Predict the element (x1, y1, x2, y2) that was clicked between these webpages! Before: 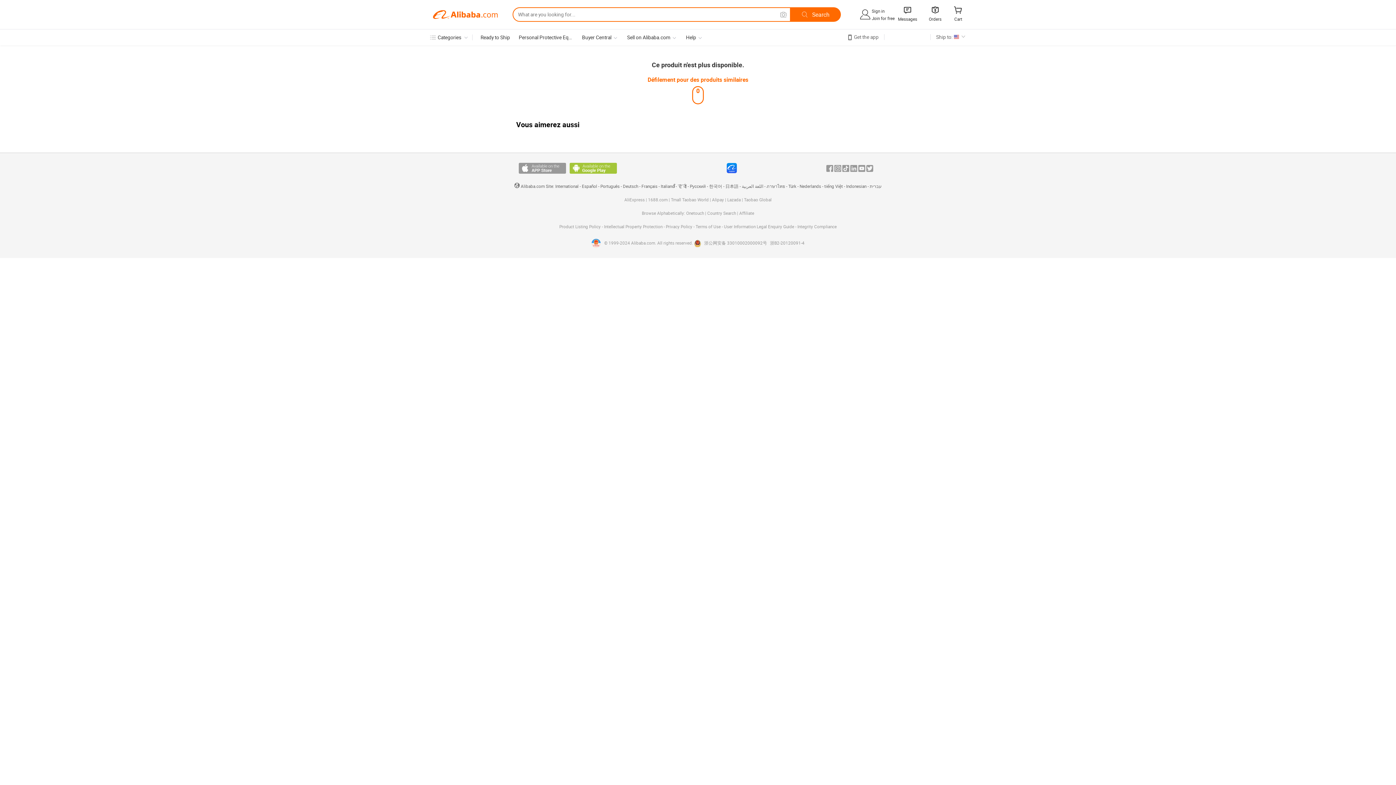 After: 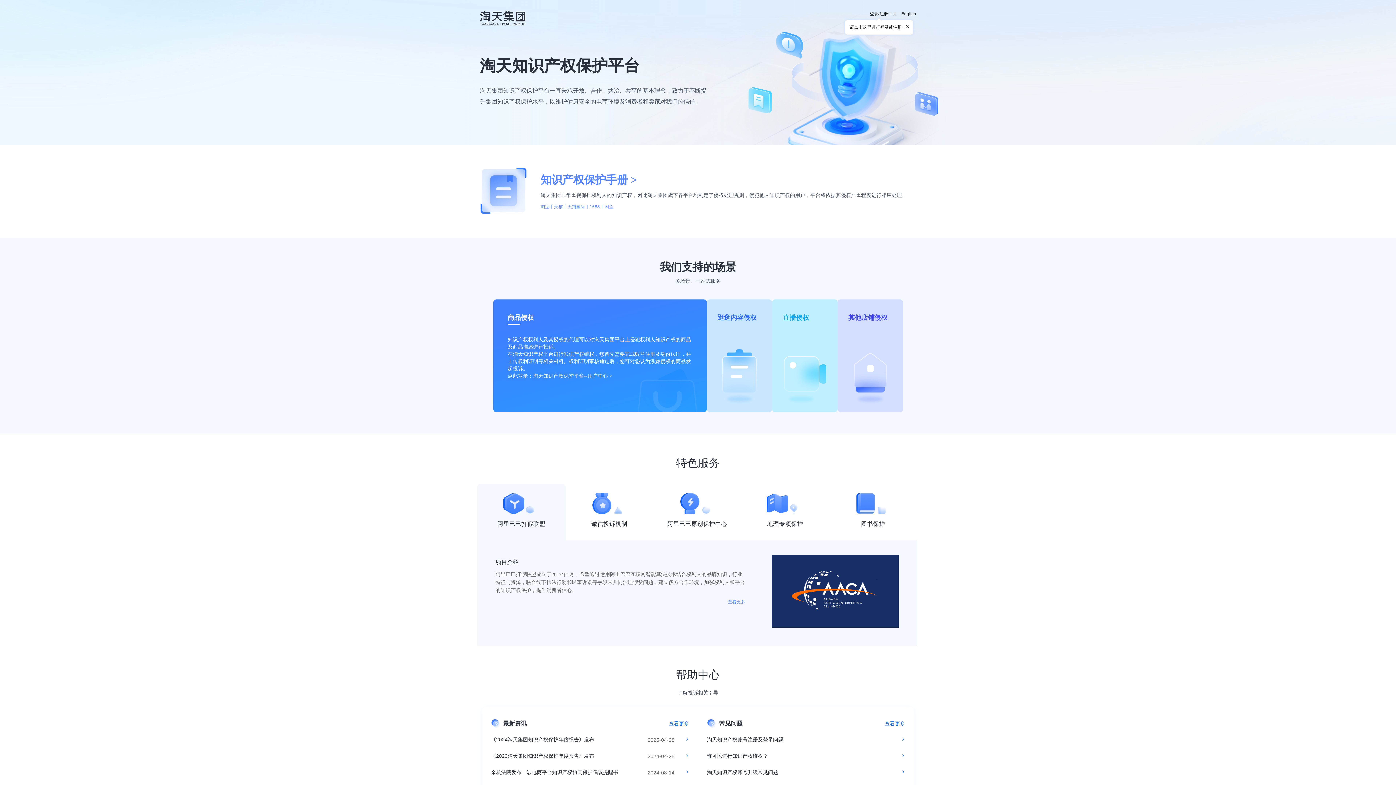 Action: label: Intellectual Property Protection  bbox: (604, 224, 663, 229)